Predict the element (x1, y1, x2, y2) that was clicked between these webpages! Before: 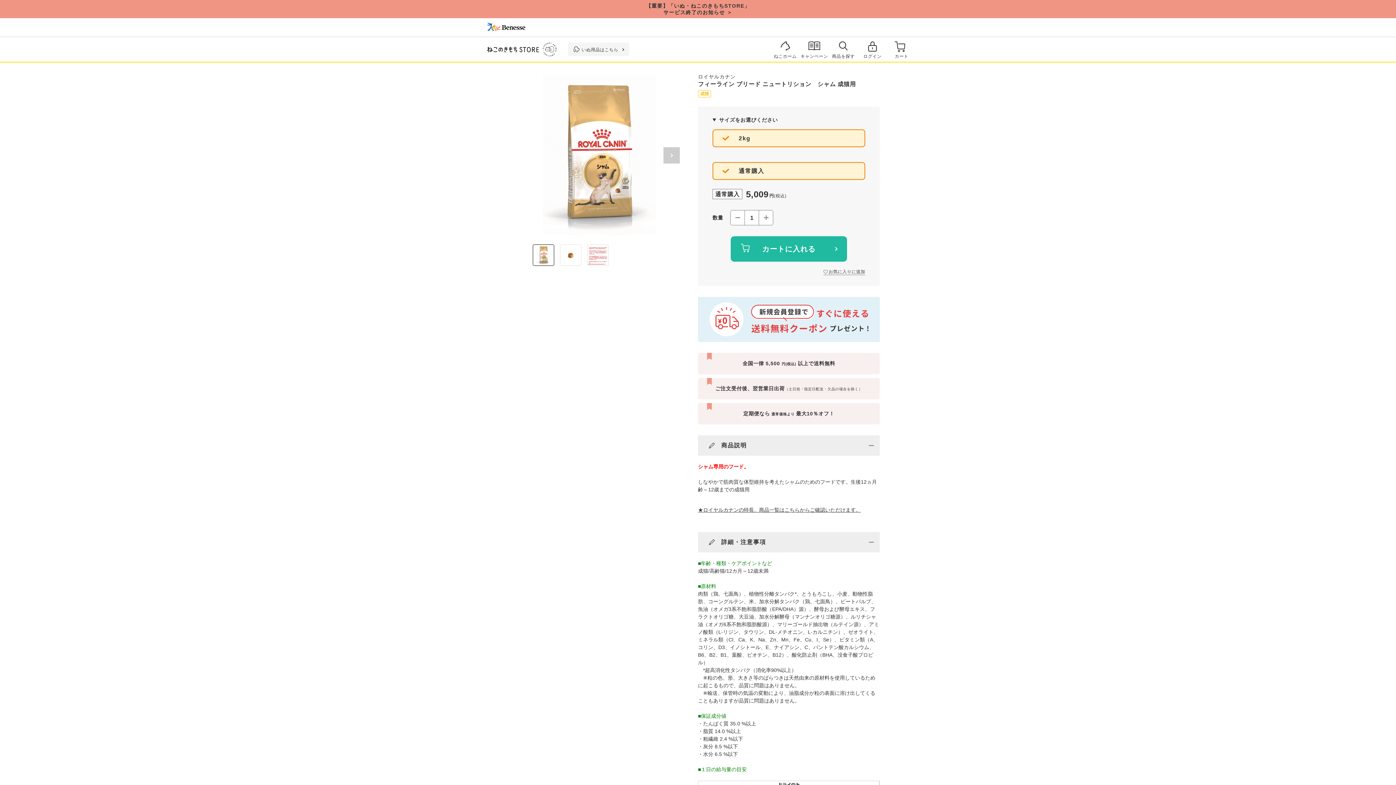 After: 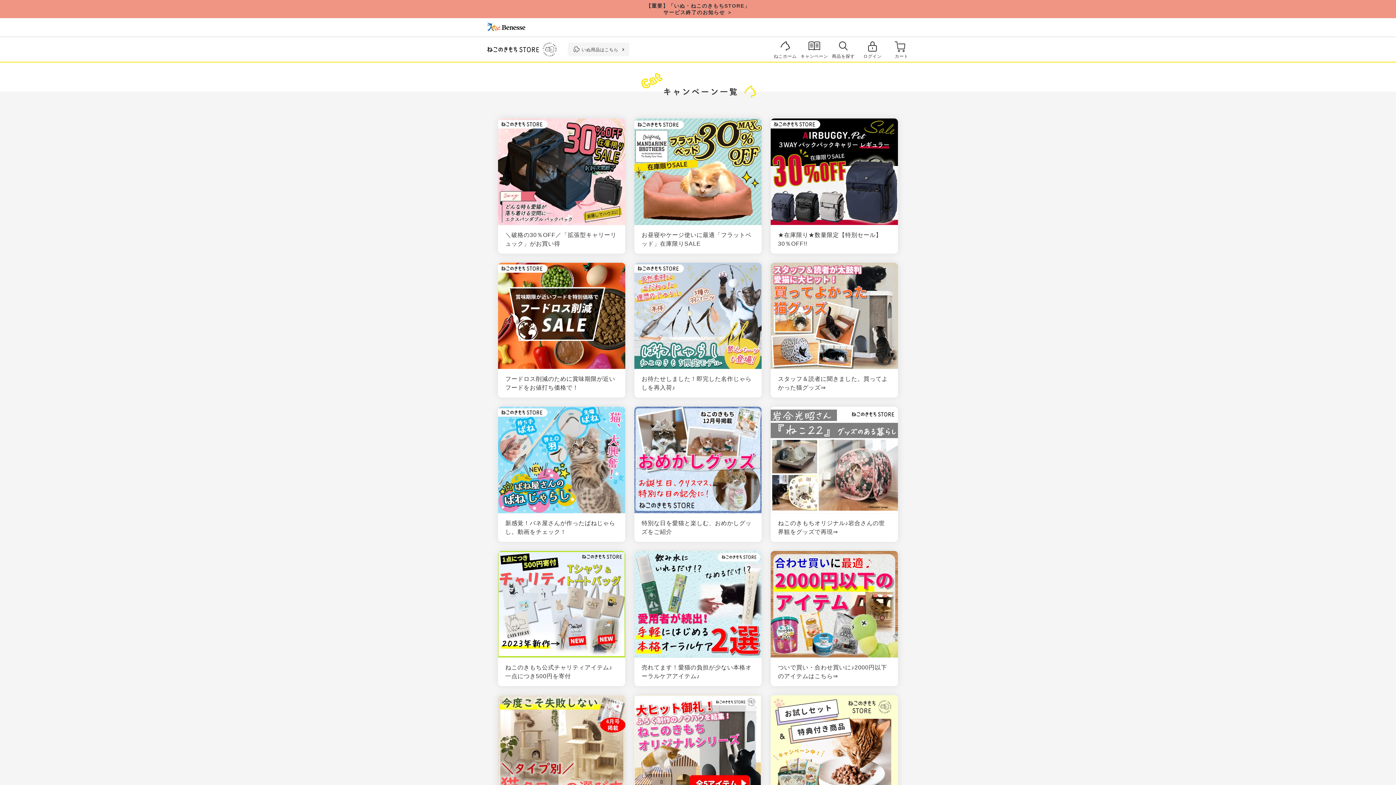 Action: bbox: (800, 37, 829, 61) label: キャンペーン